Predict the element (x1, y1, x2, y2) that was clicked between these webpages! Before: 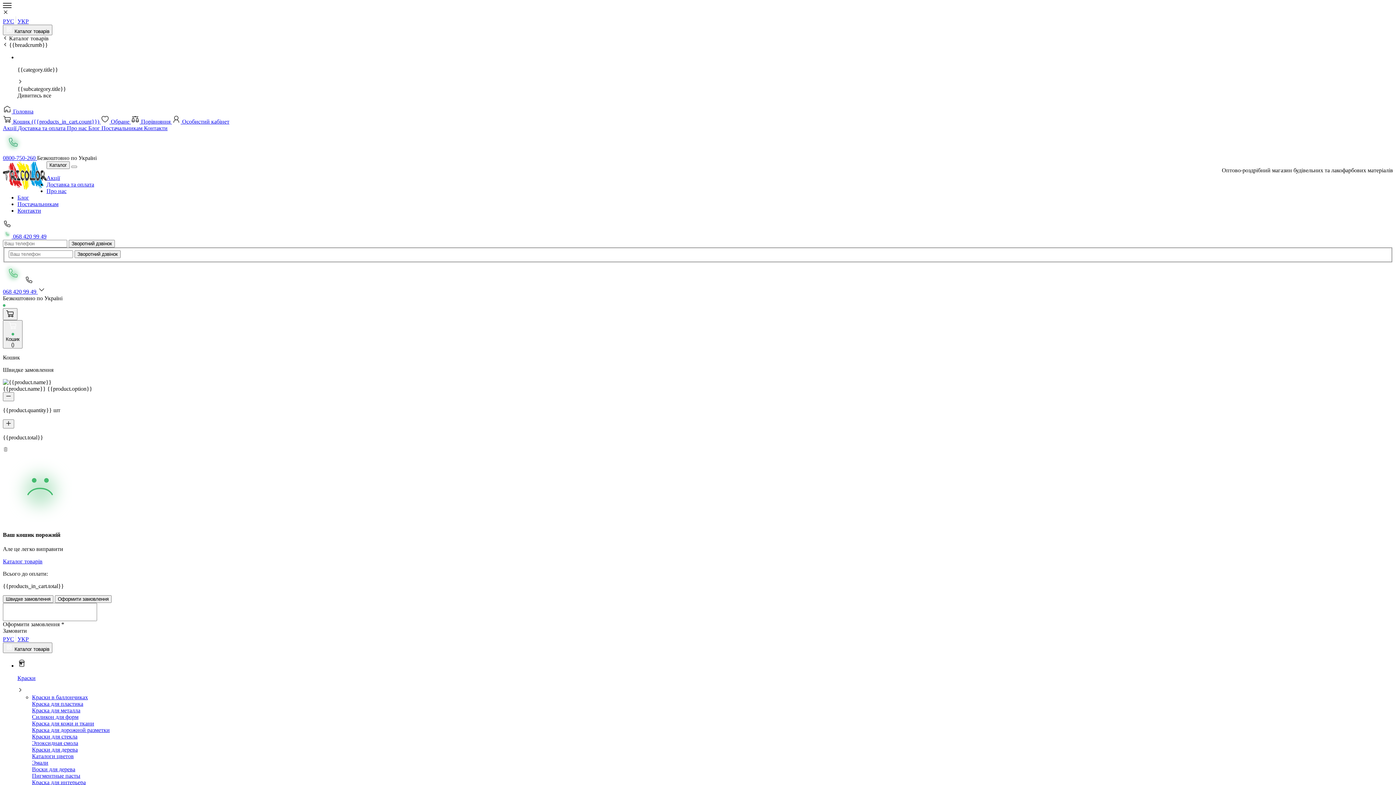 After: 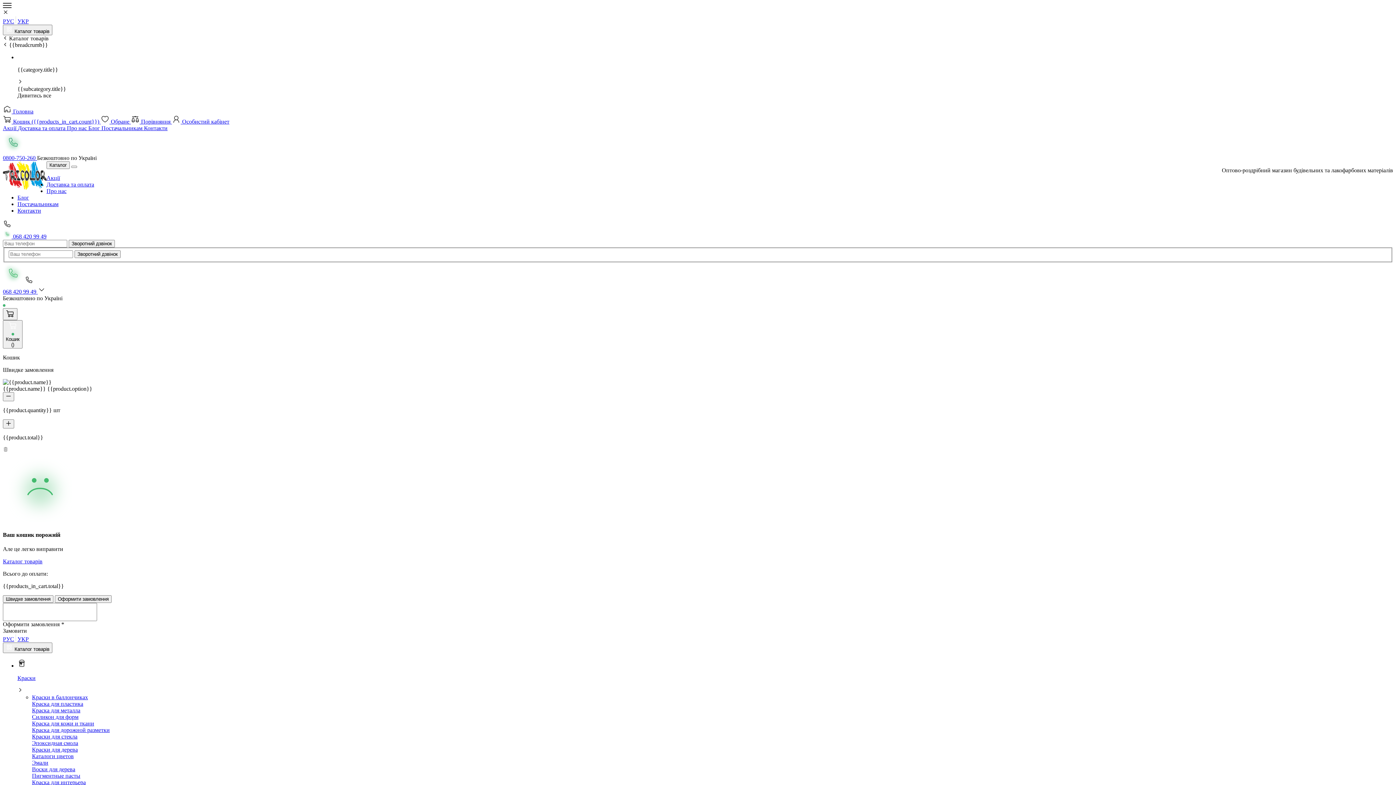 Action: label: Постачальникам bbox: (17, 201, 58, 207)